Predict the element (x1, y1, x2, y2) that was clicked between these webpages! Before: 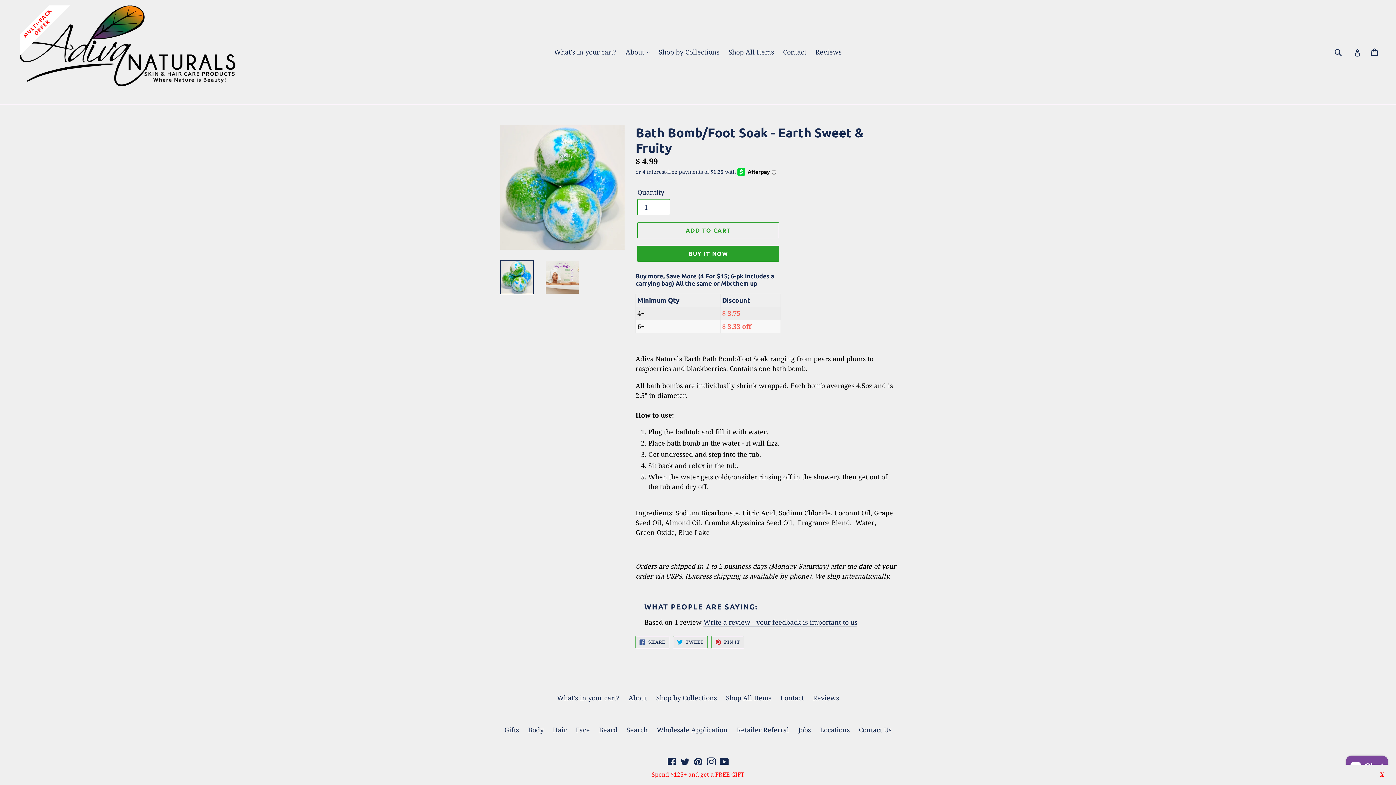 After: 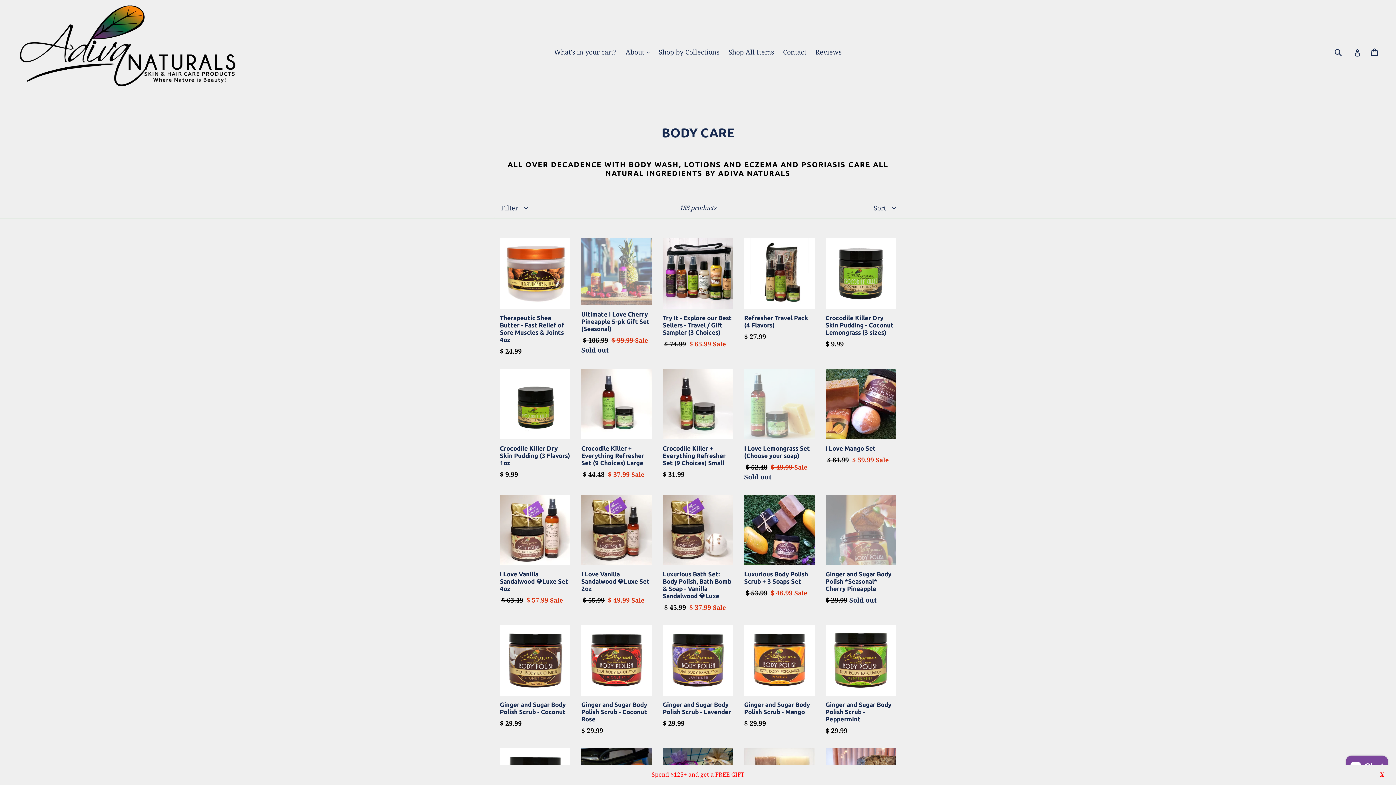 Action: label: Body bbox: (528, 726, 543, 734)